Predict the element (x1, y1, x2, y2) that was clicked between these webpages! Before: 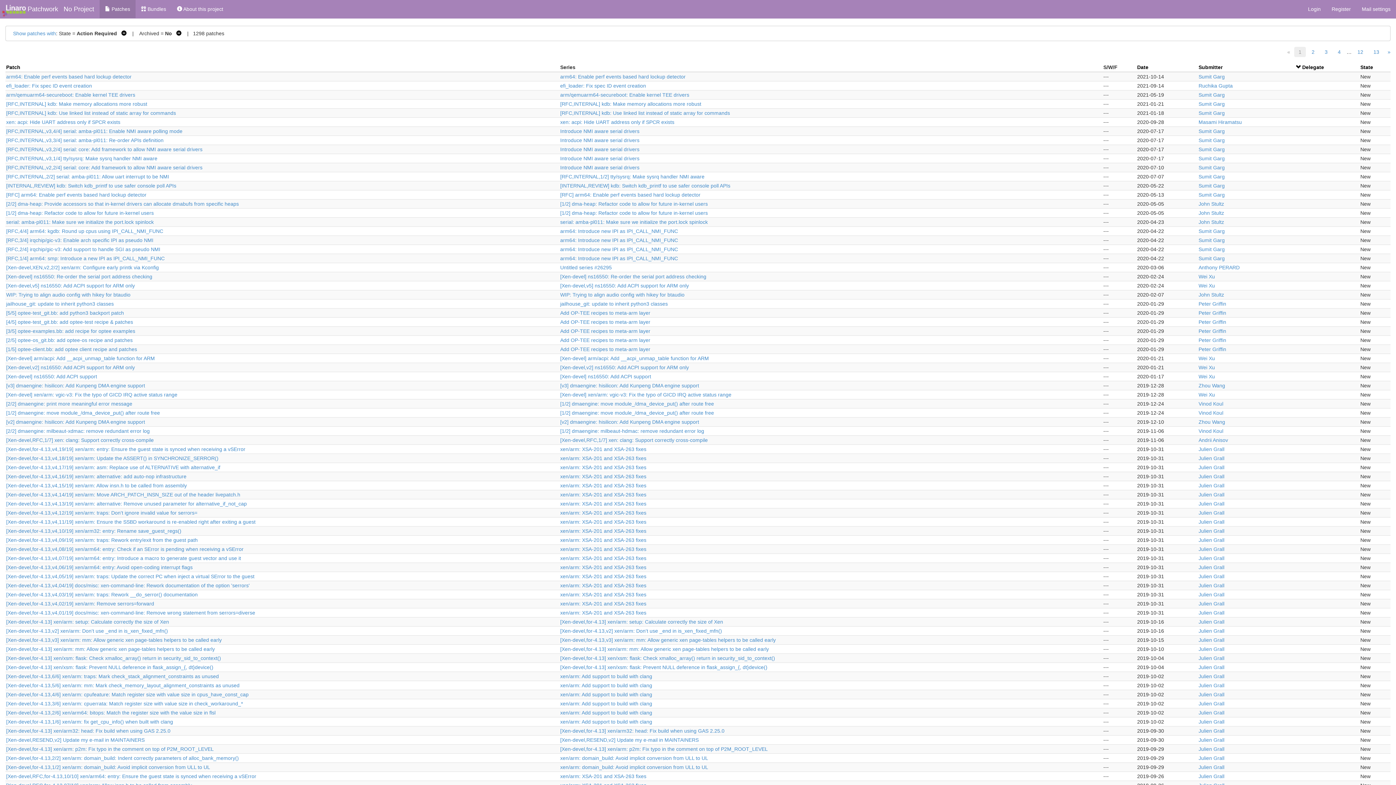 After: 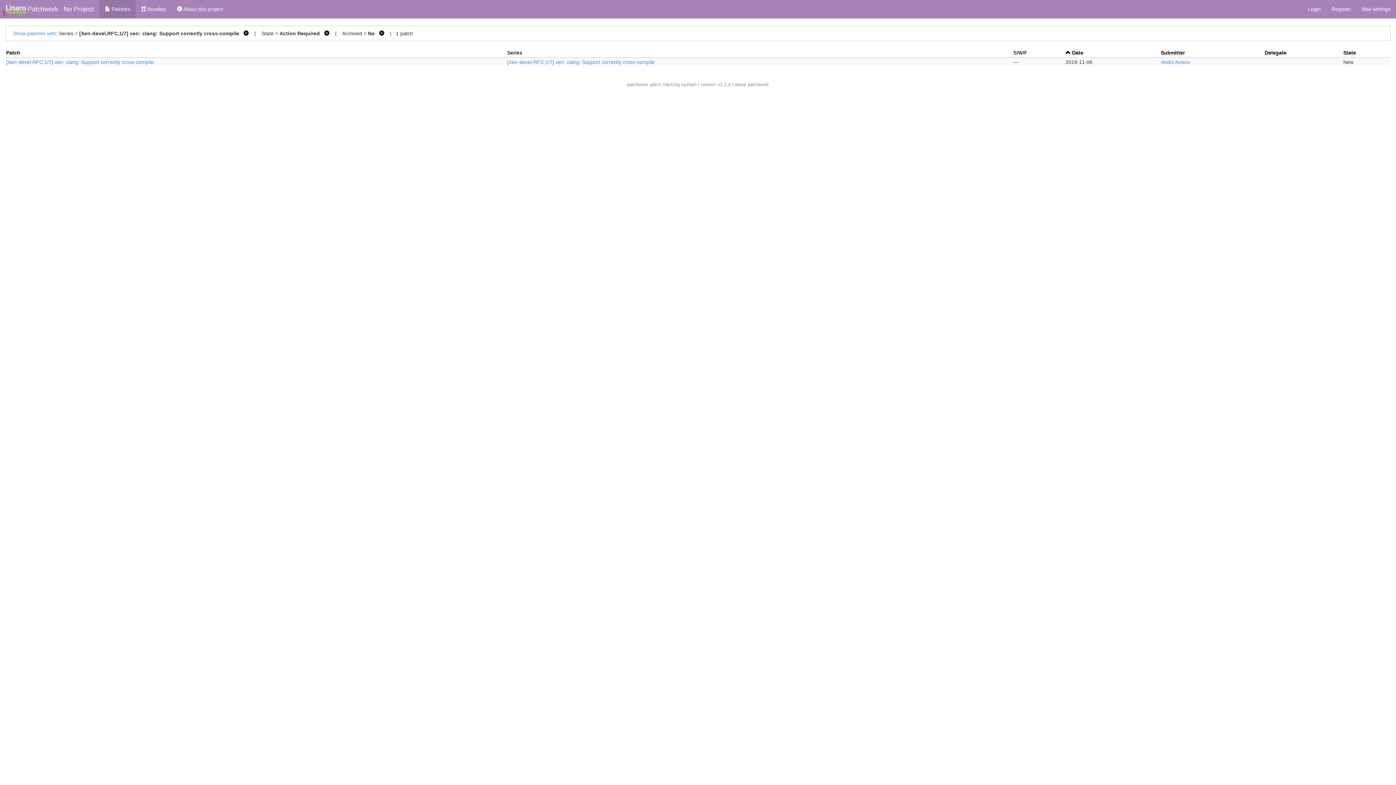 Action: label: [Xen-devel,RFC,1/7] xen: clang: Support correctly cross-compile bbox: (560, 437, 708, 443)